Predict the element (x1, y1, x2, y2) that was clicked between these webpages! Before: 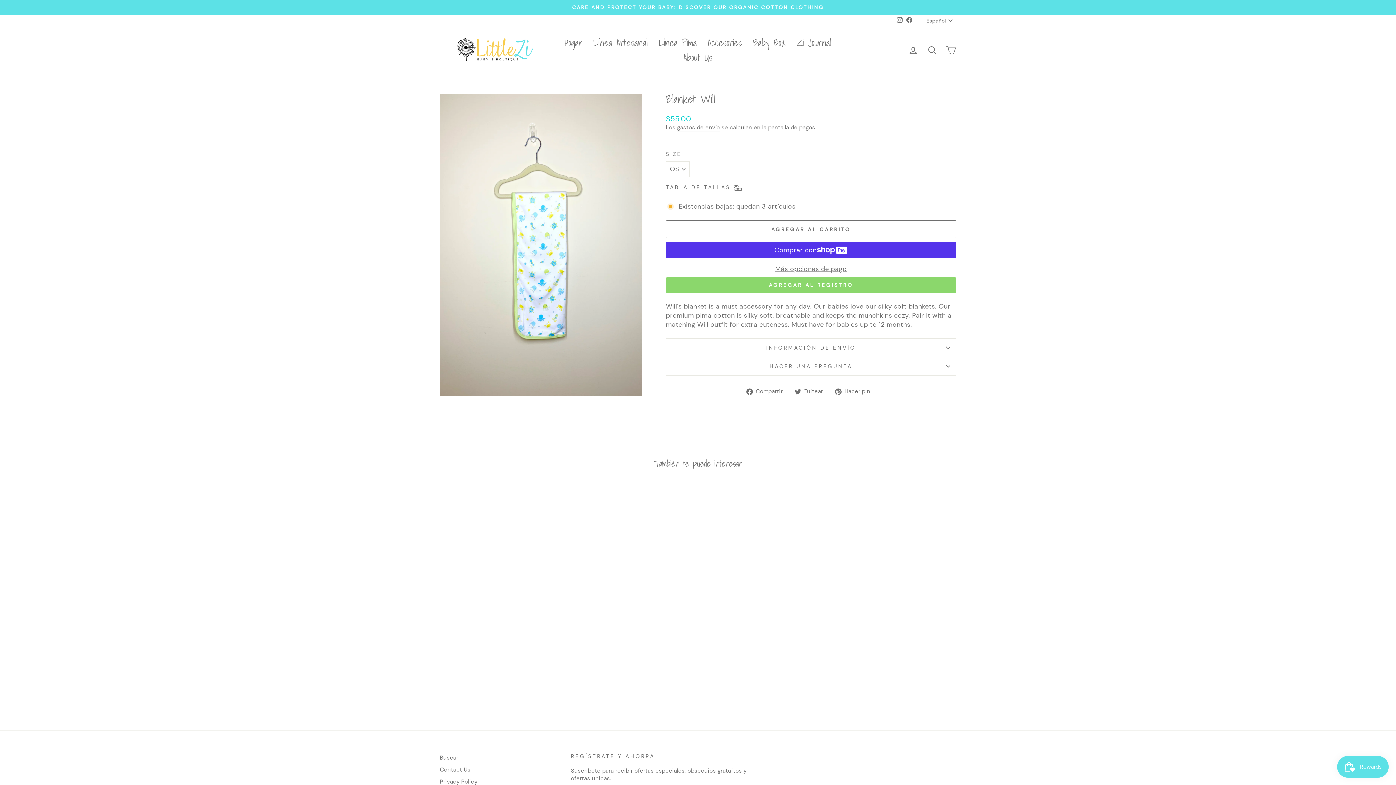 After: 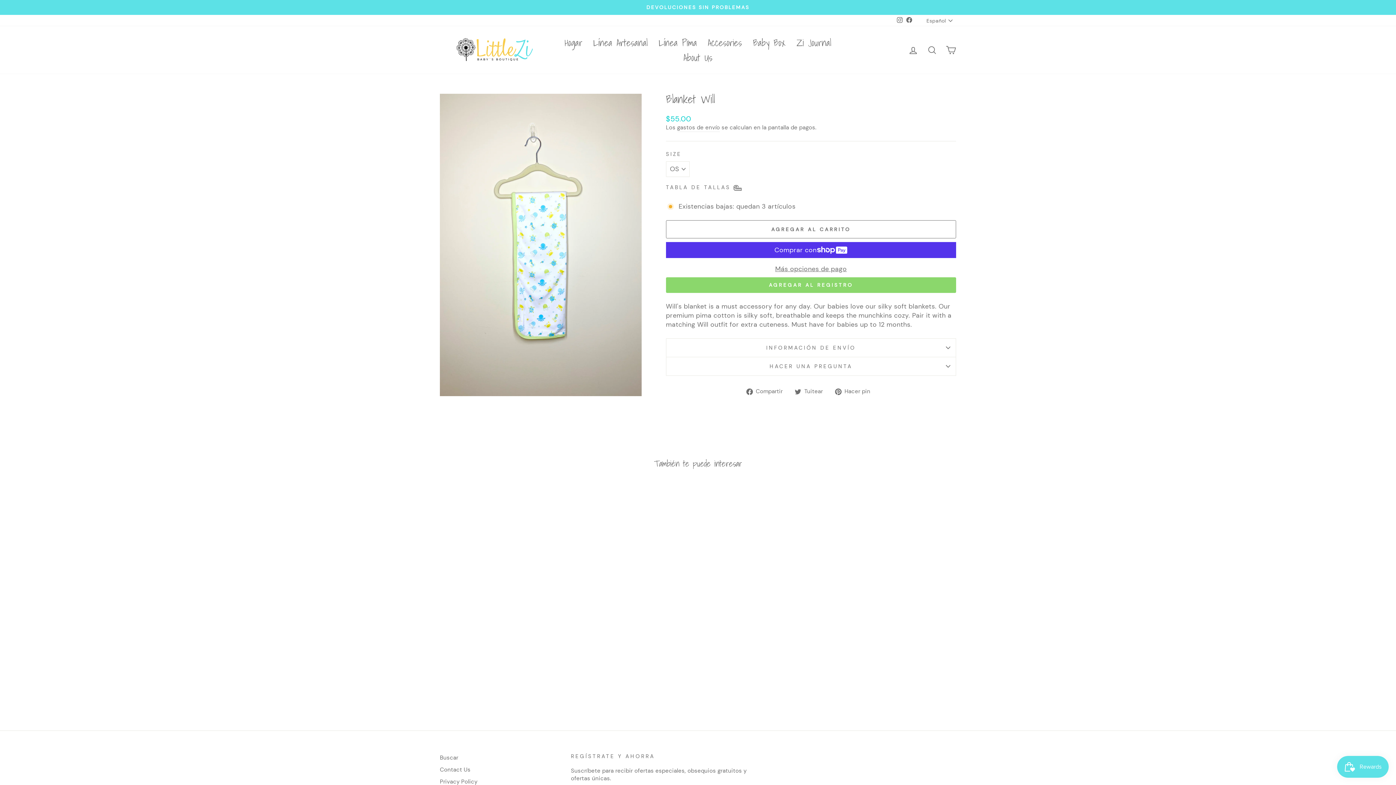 Action: bbox: (904, 14, 914, 26) label: Facebook